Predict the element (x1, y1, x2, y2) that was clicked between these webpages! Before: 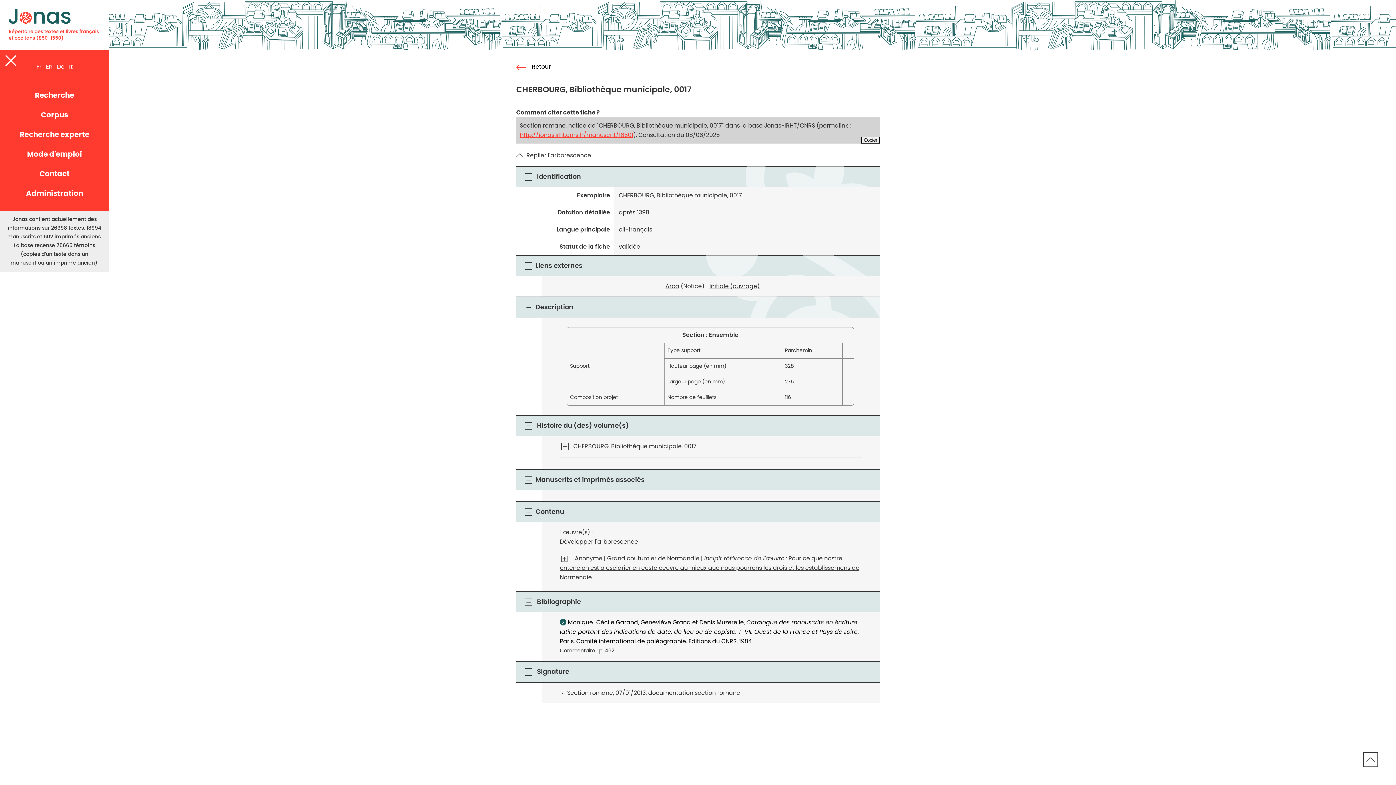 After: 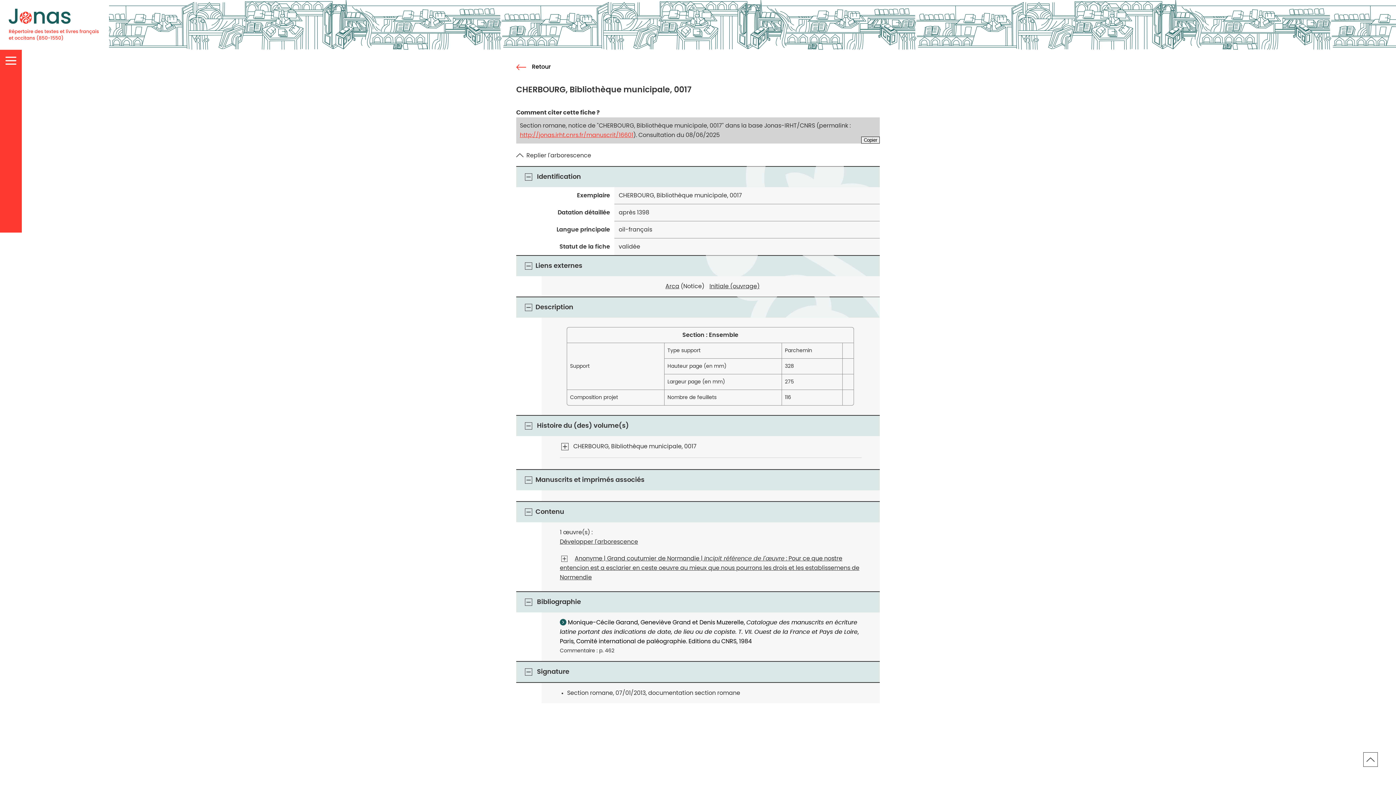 Action: label: Menu bbox: (5, 55, 16, 69)